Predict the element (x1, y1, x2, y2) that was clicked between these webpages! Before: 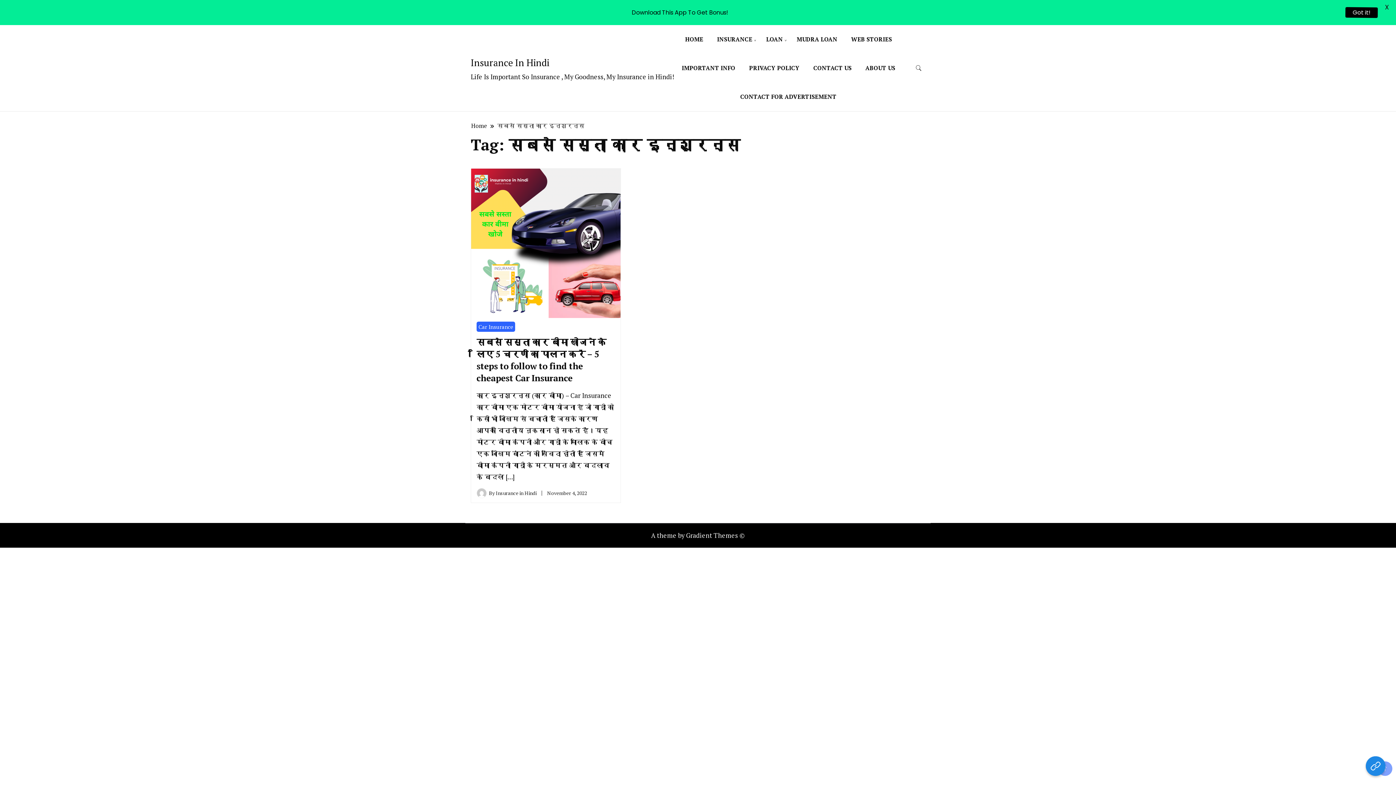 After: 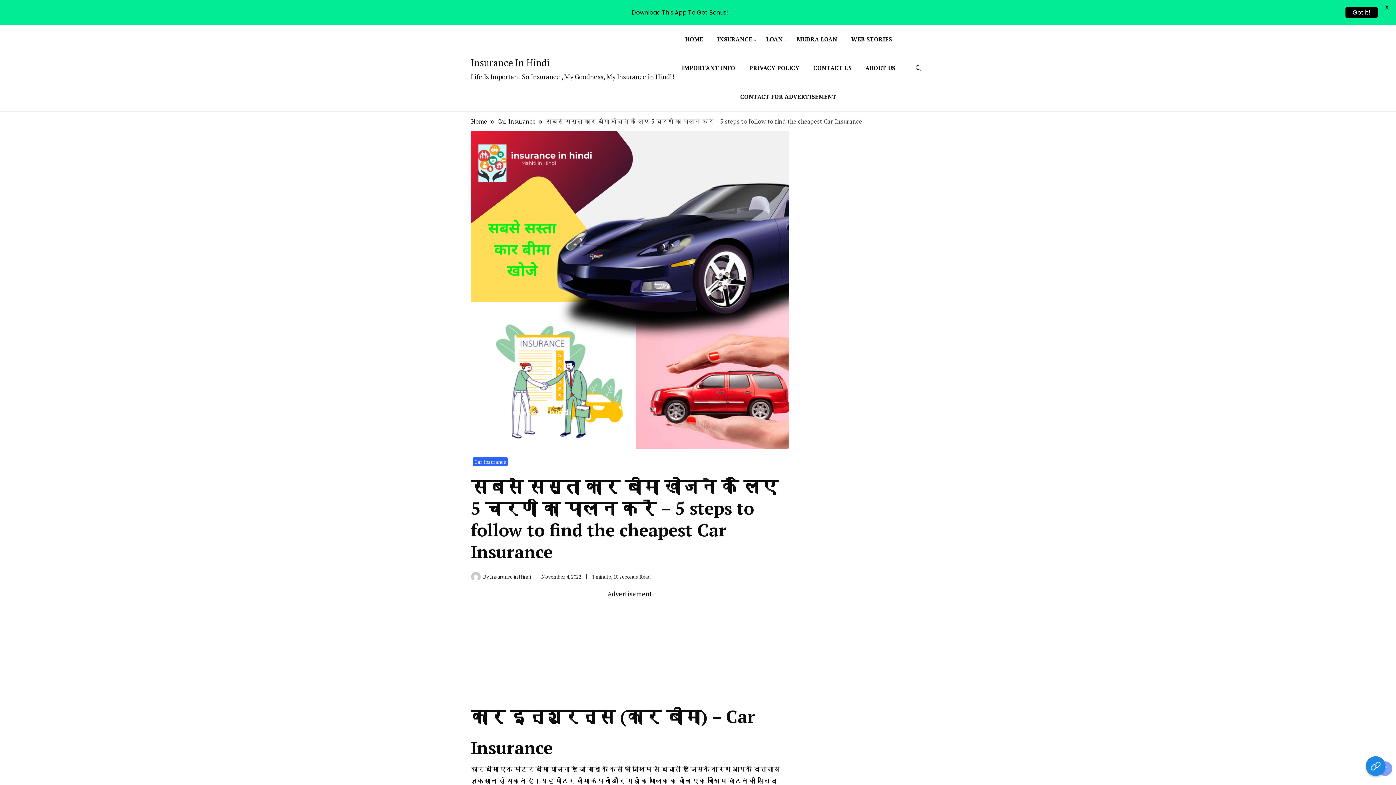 Action: bbox: (471, 169, 620, 177)